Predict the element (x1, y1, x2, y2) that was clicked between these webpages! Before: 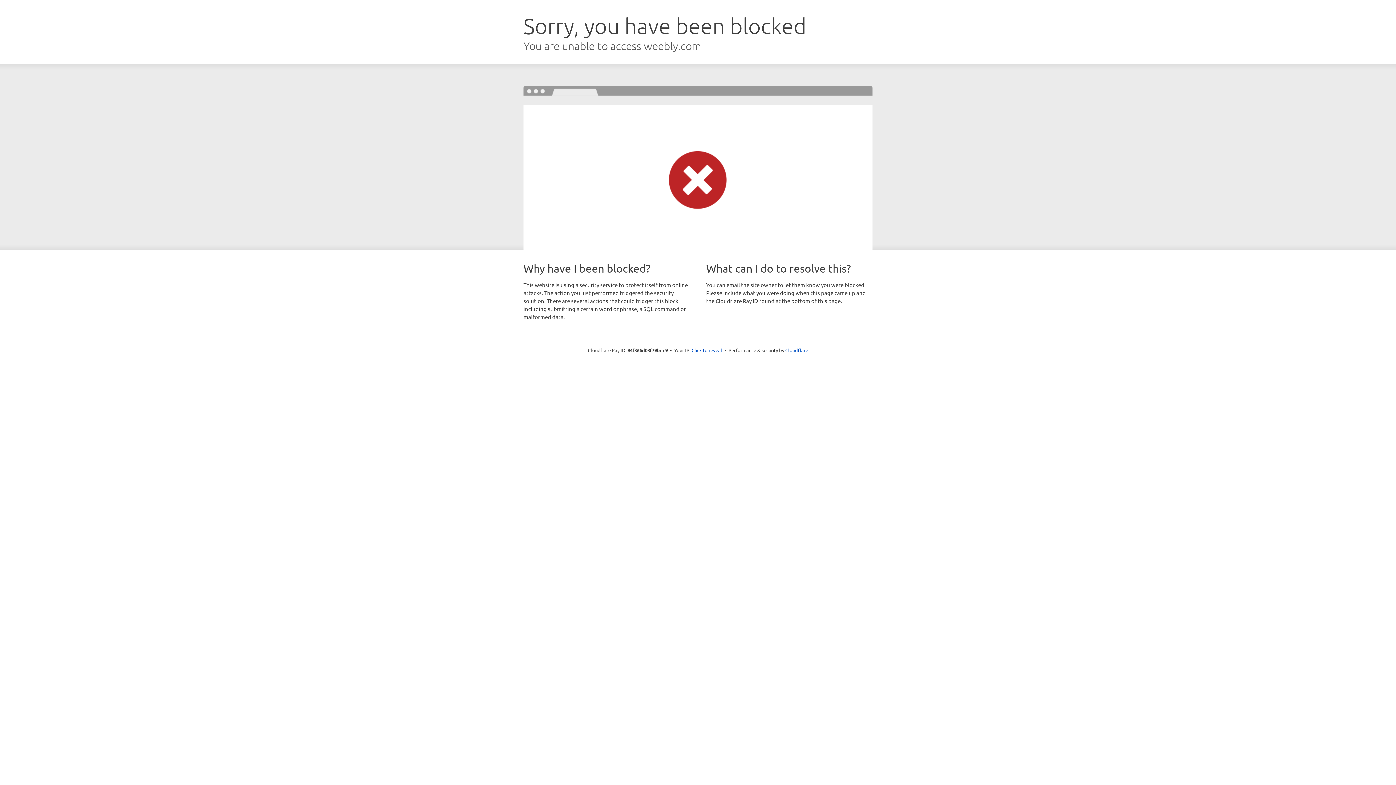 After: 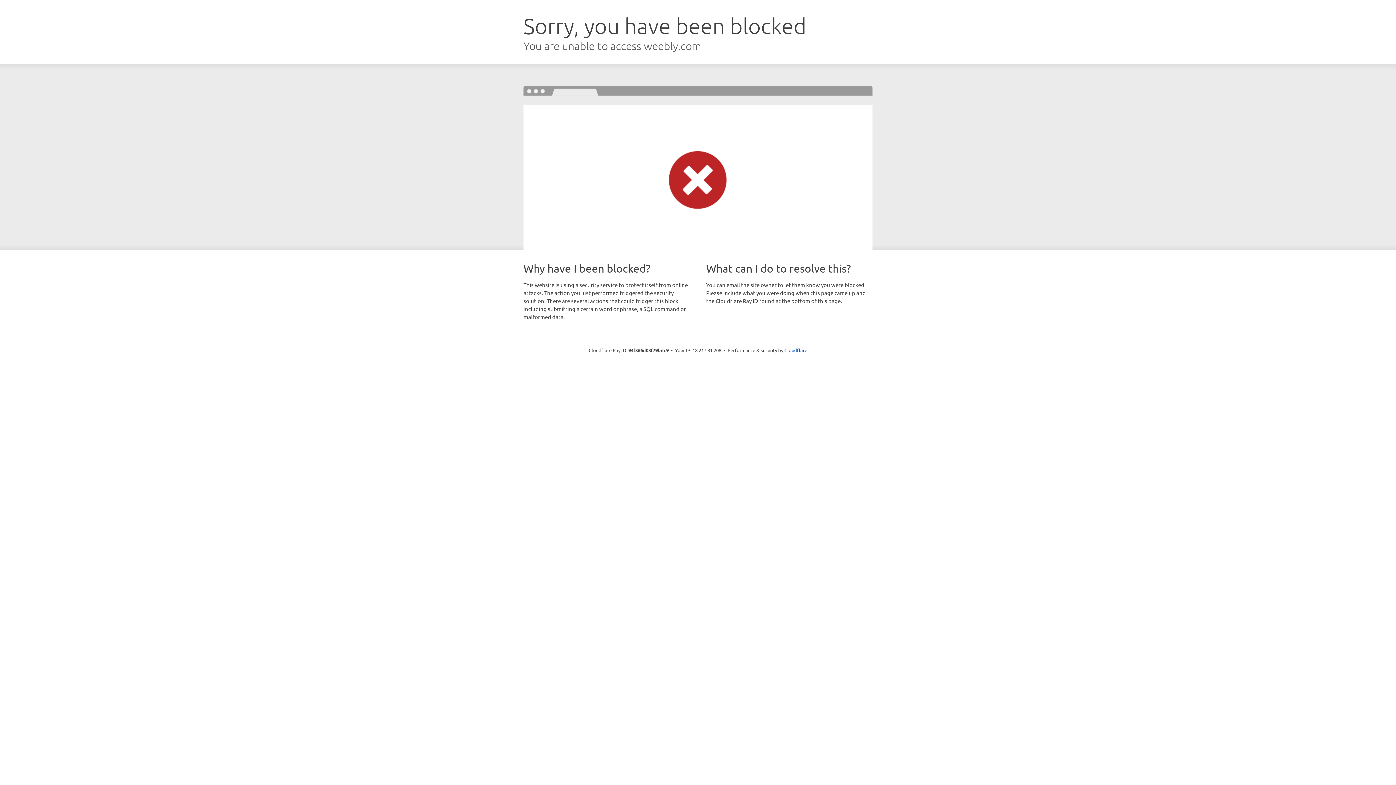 Action: bbox: (691, 346, 722, 353) label: Click to reveal